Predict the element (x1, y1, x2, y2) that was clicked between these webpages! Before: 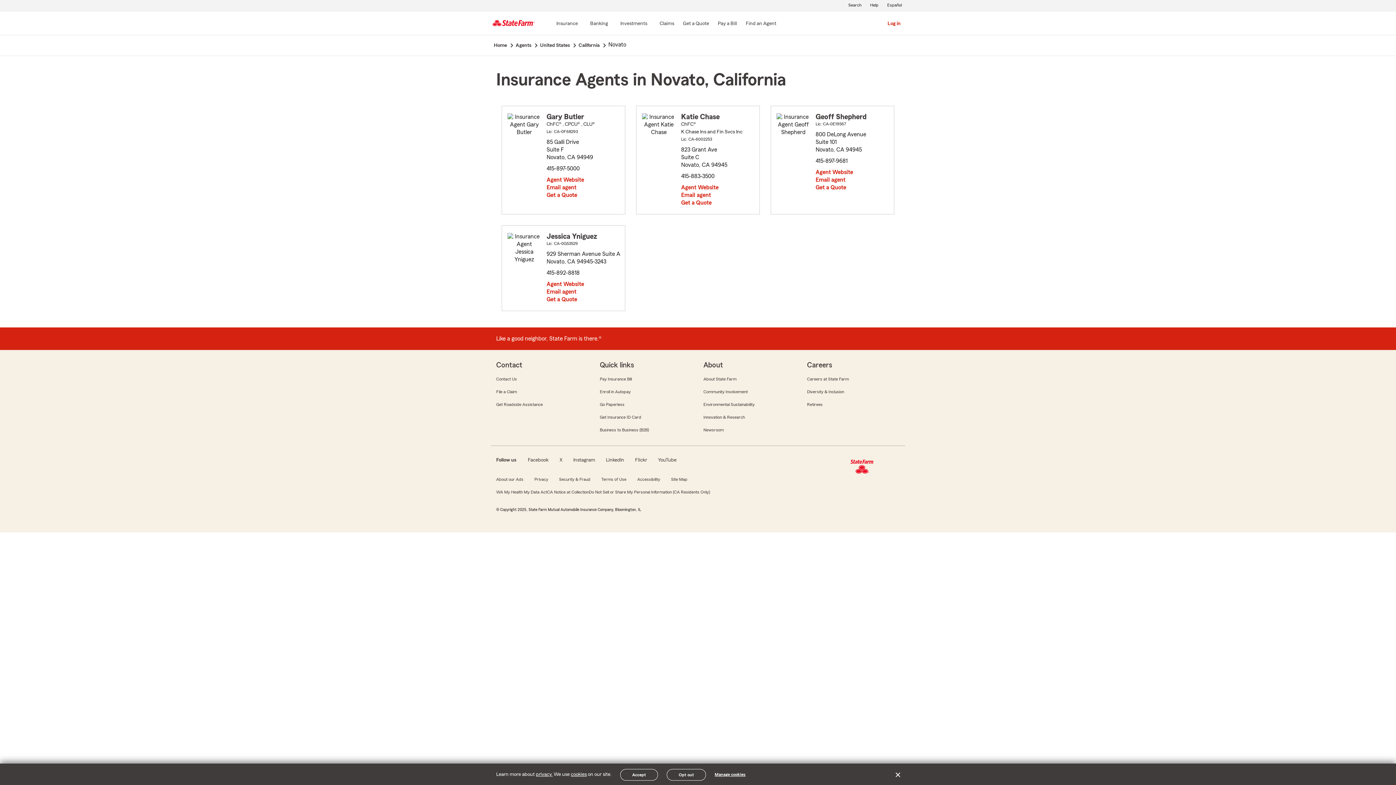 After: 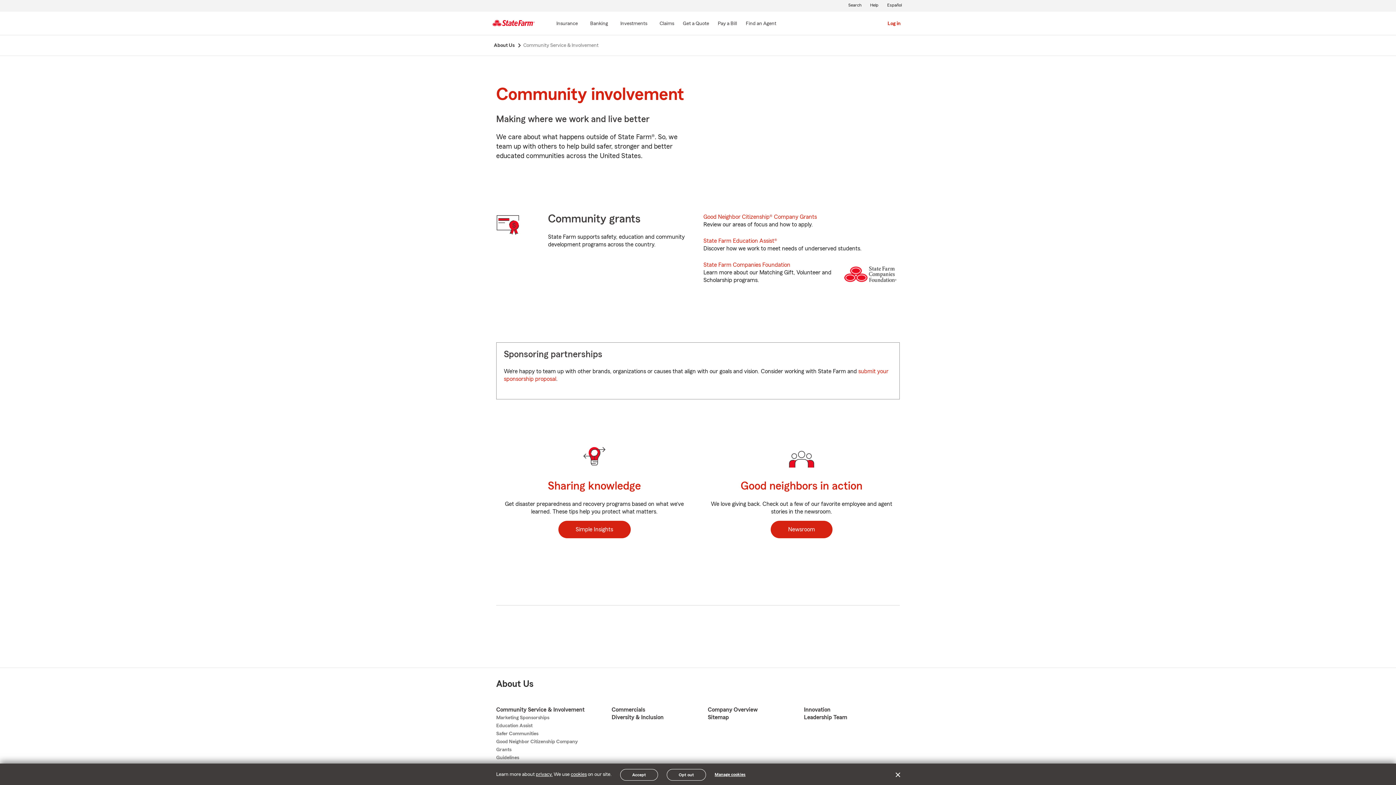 Action: label: Community Involvement bbox: (702, 389, 748, 395)